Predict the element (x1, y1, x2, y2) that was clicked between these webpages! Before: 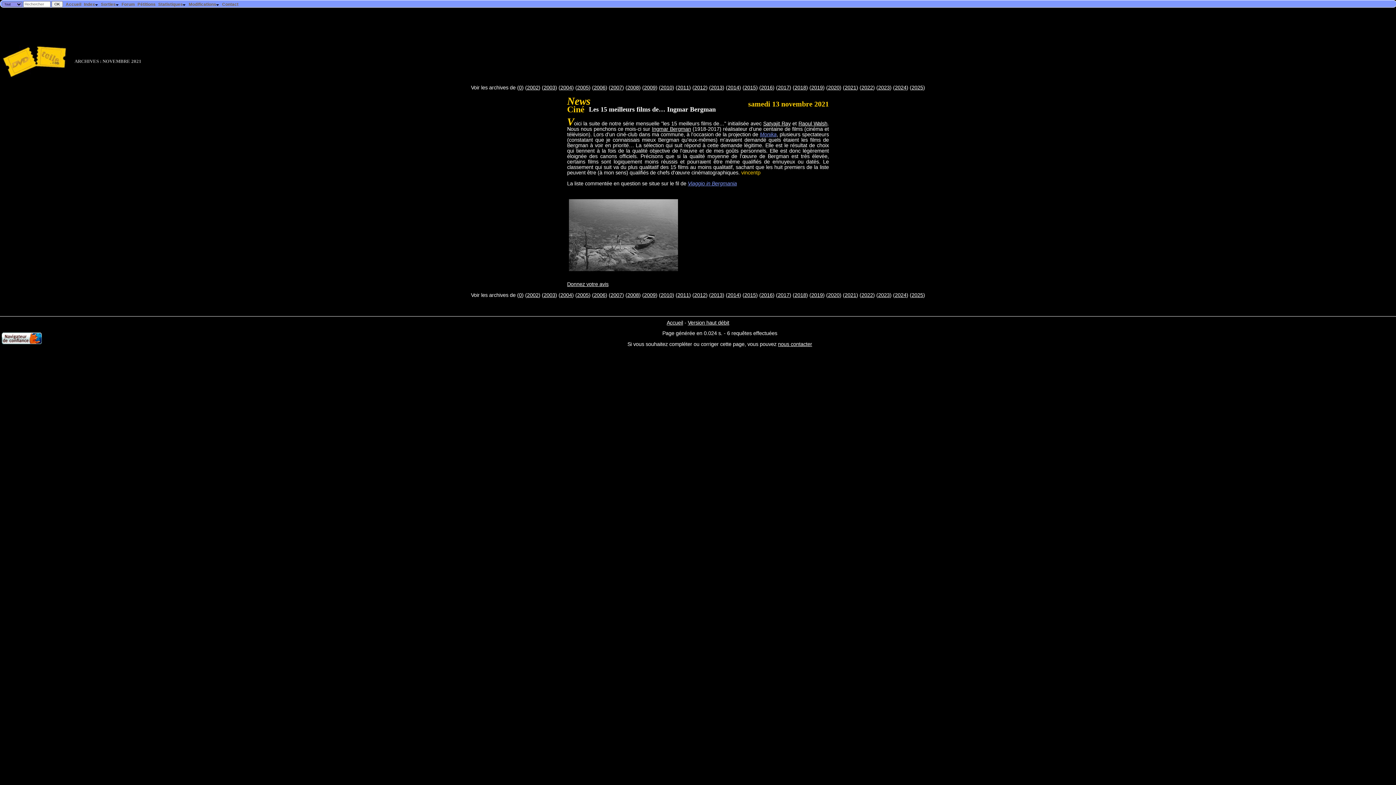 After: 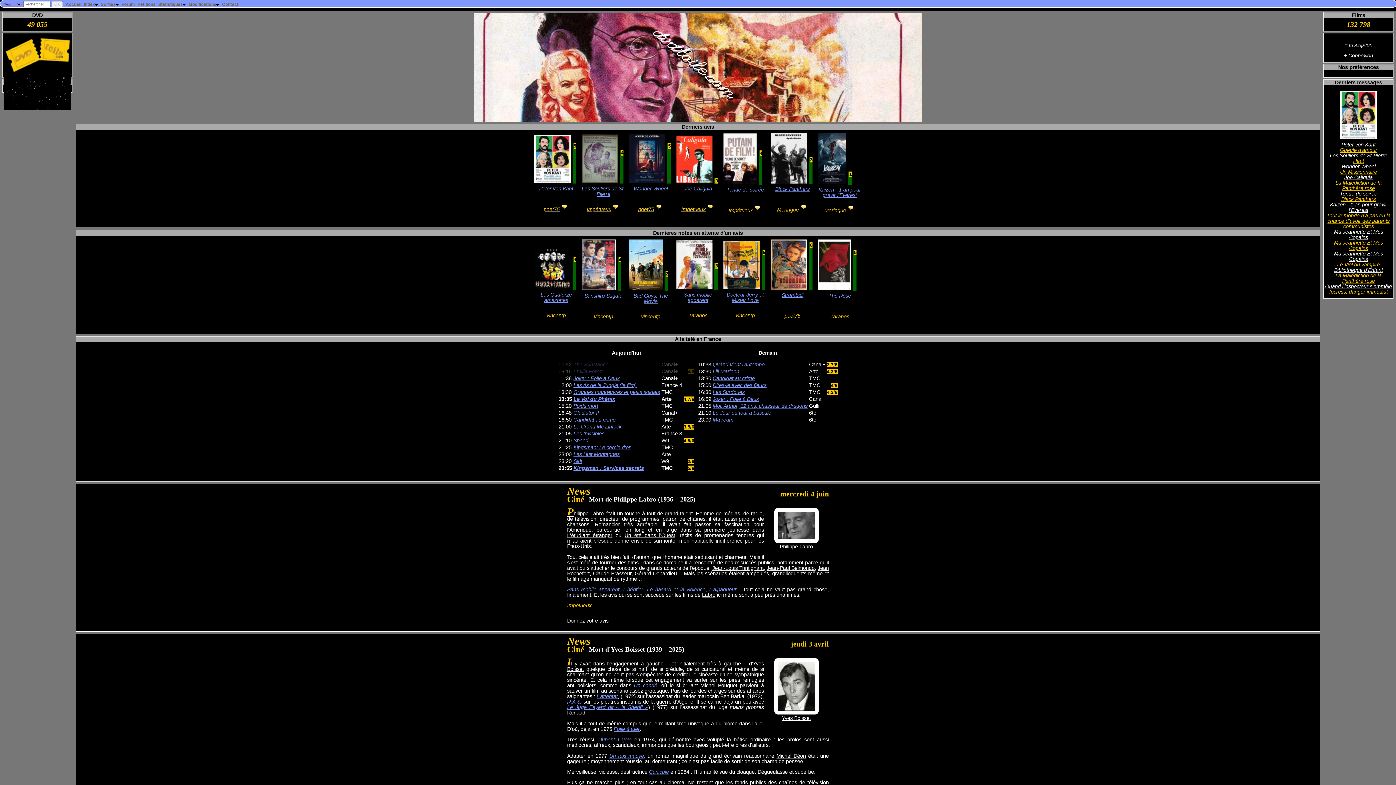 Action: bbox: (0, 58, 74, 63)